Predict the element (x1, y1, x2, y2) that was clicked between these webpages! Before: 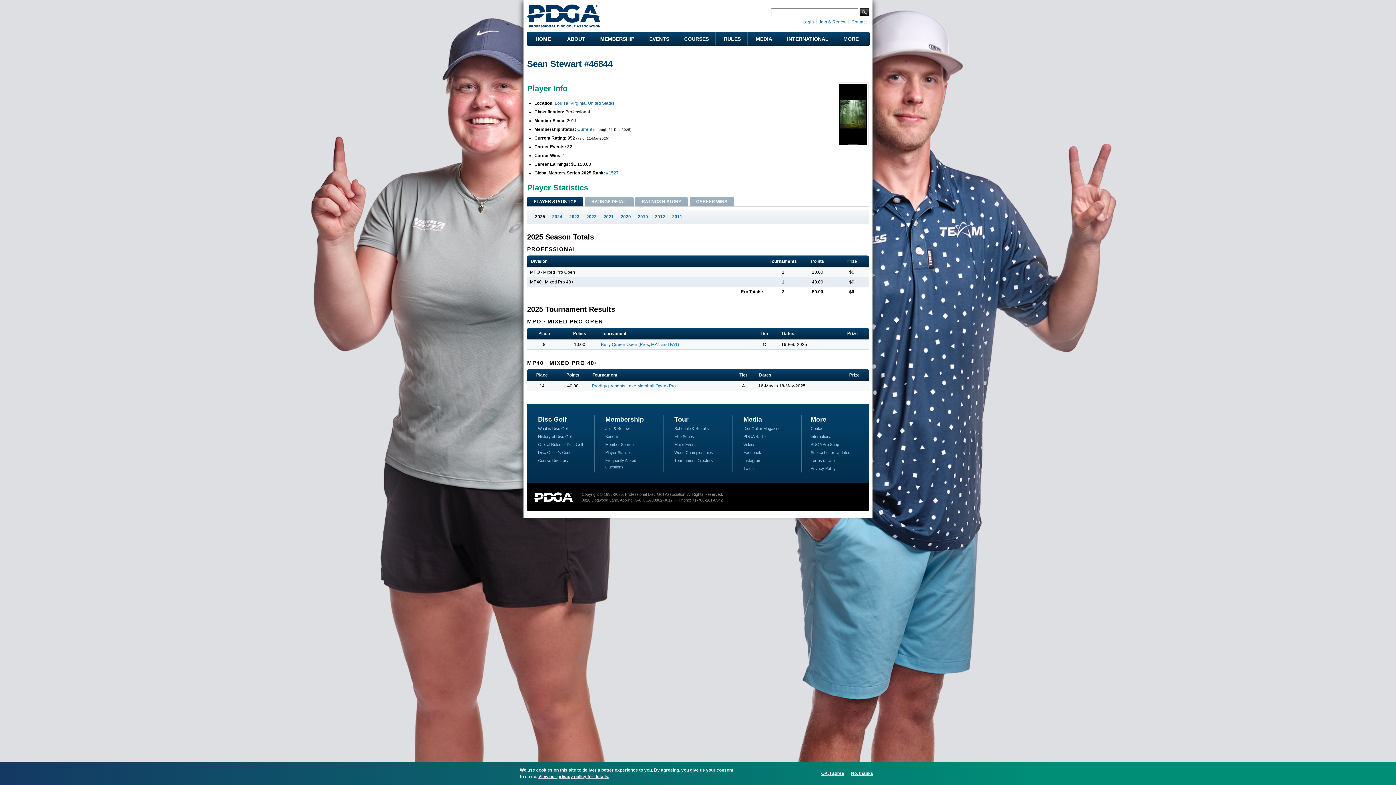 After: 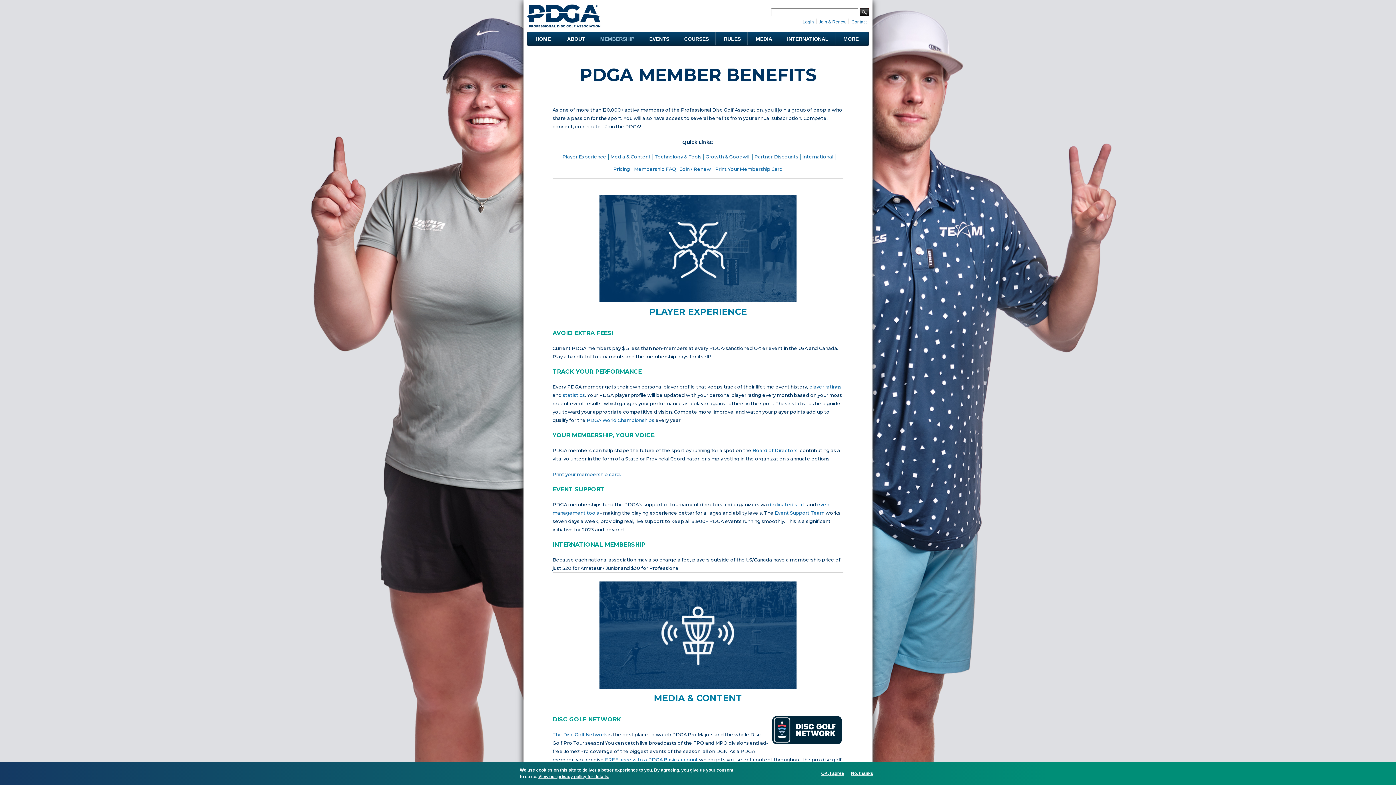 Action: label: Benefits bbox: (605, 434, 619, 438)